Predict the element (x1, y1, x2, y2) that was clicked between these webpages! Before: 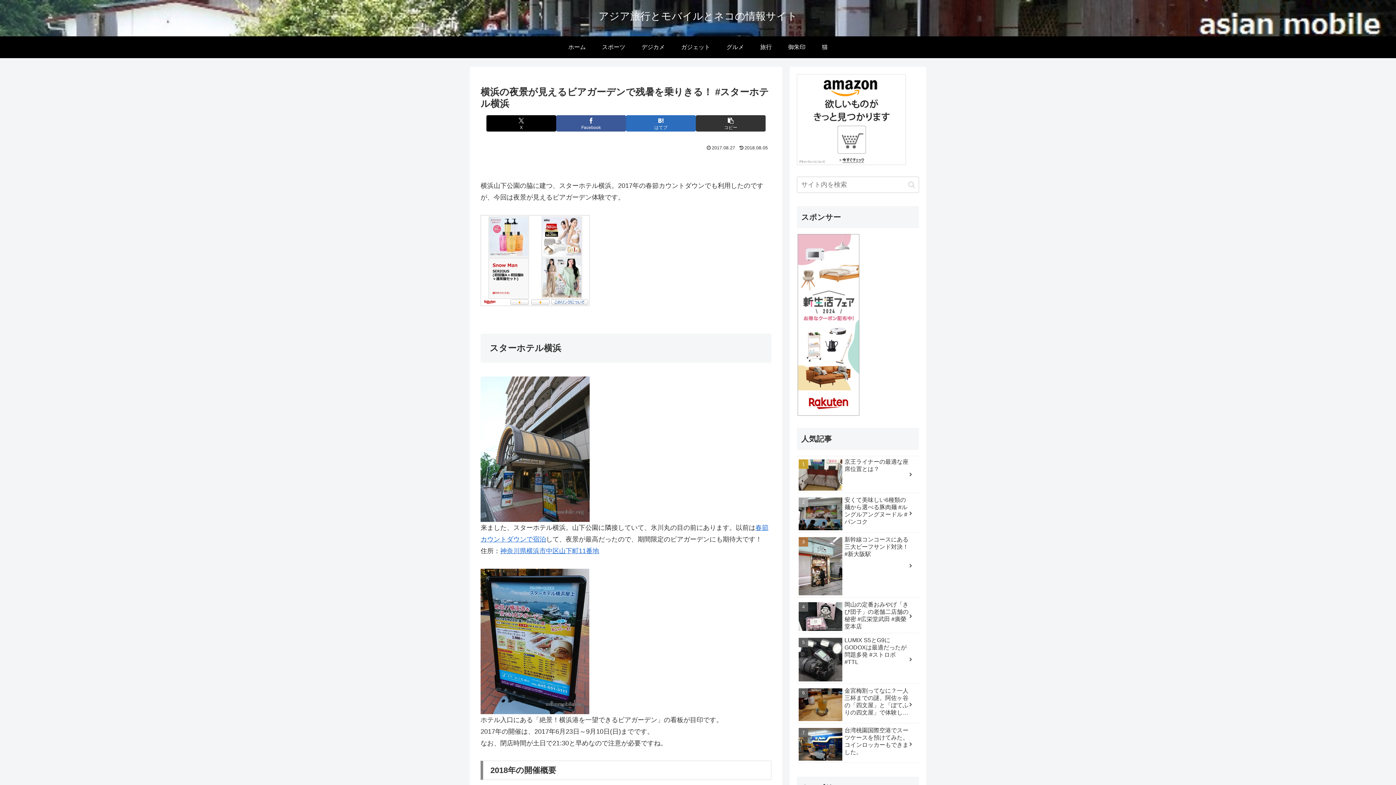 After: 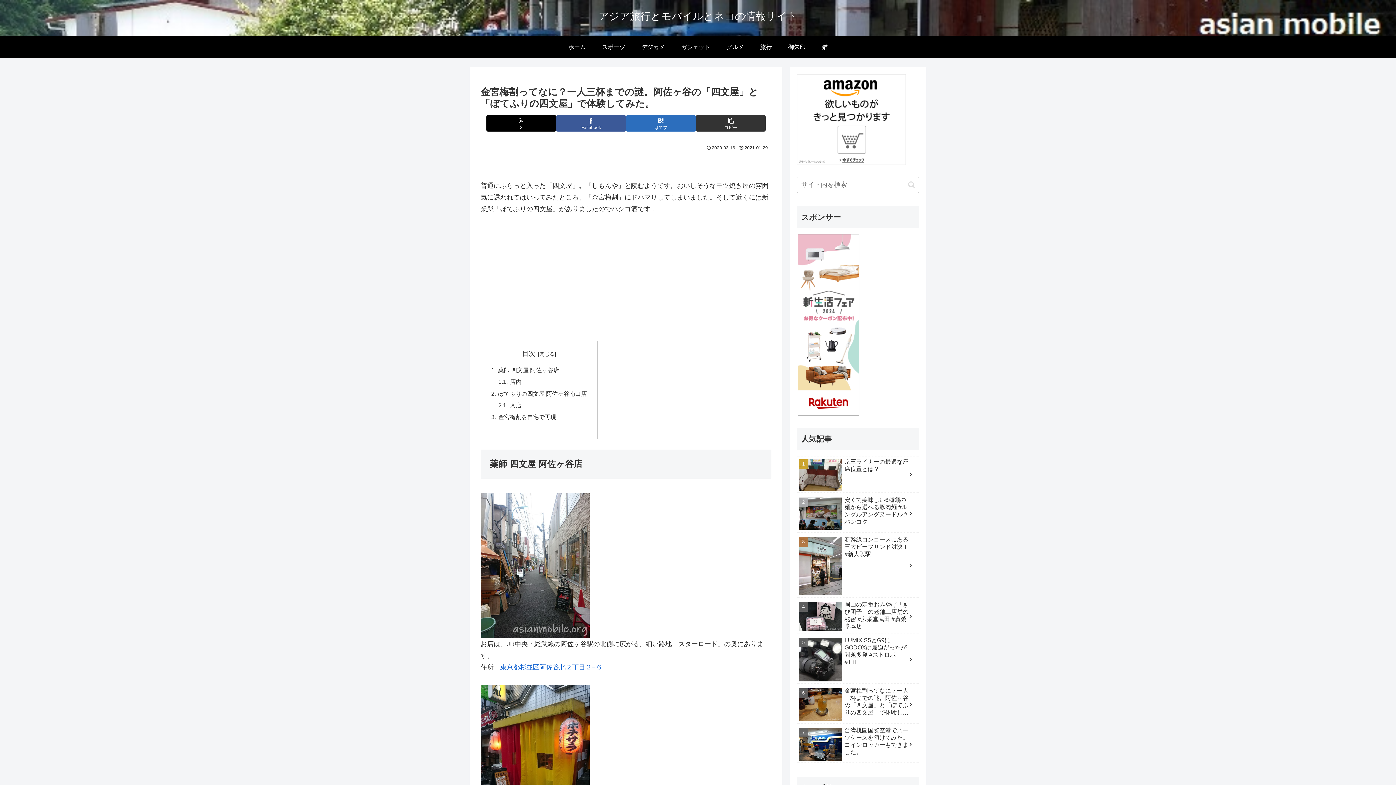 Action: bbox: (797, 685, 919, 724) label: 金宮梅割ってなに？一人三杯までの謎。阿佐ヶ谷の「四文屋」と「ぼてふりの四文屋」で体験してみた。